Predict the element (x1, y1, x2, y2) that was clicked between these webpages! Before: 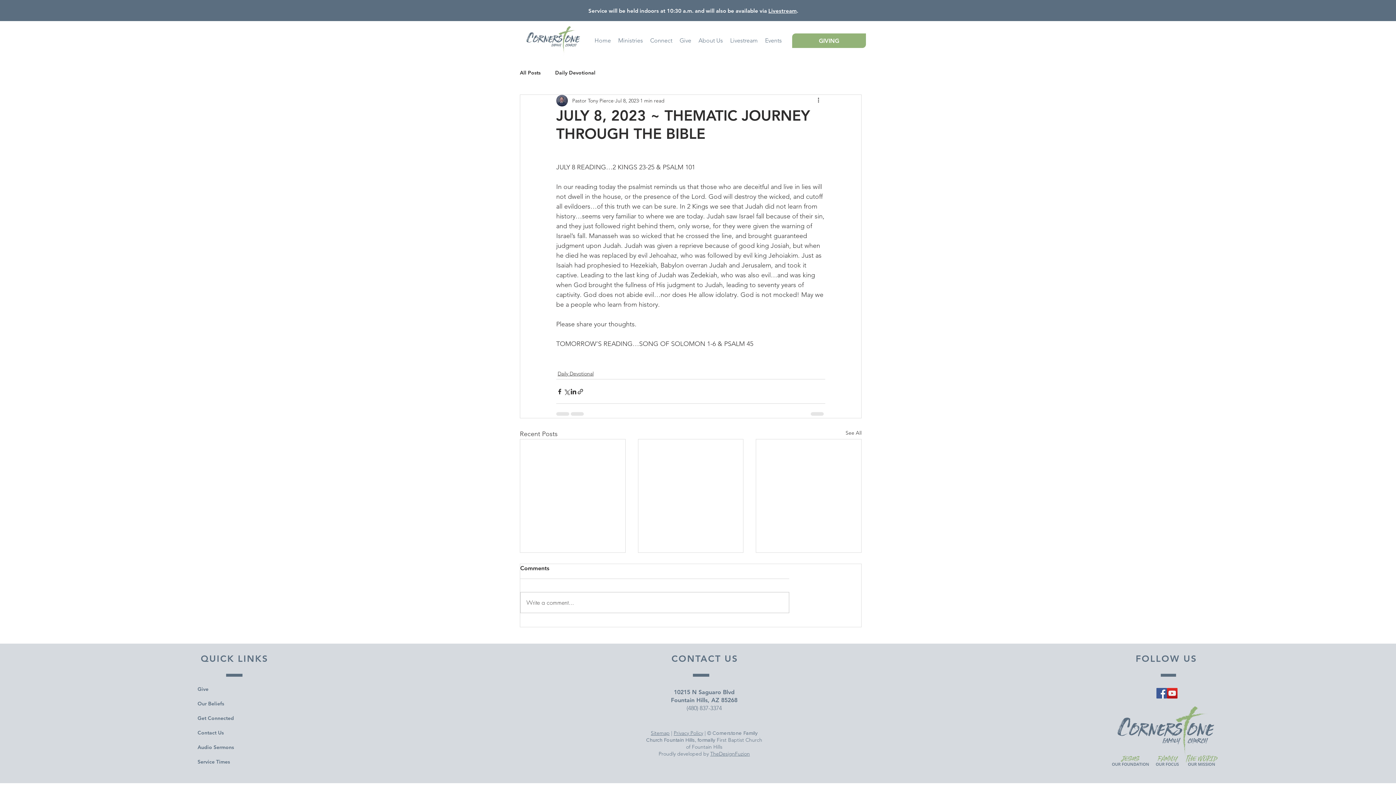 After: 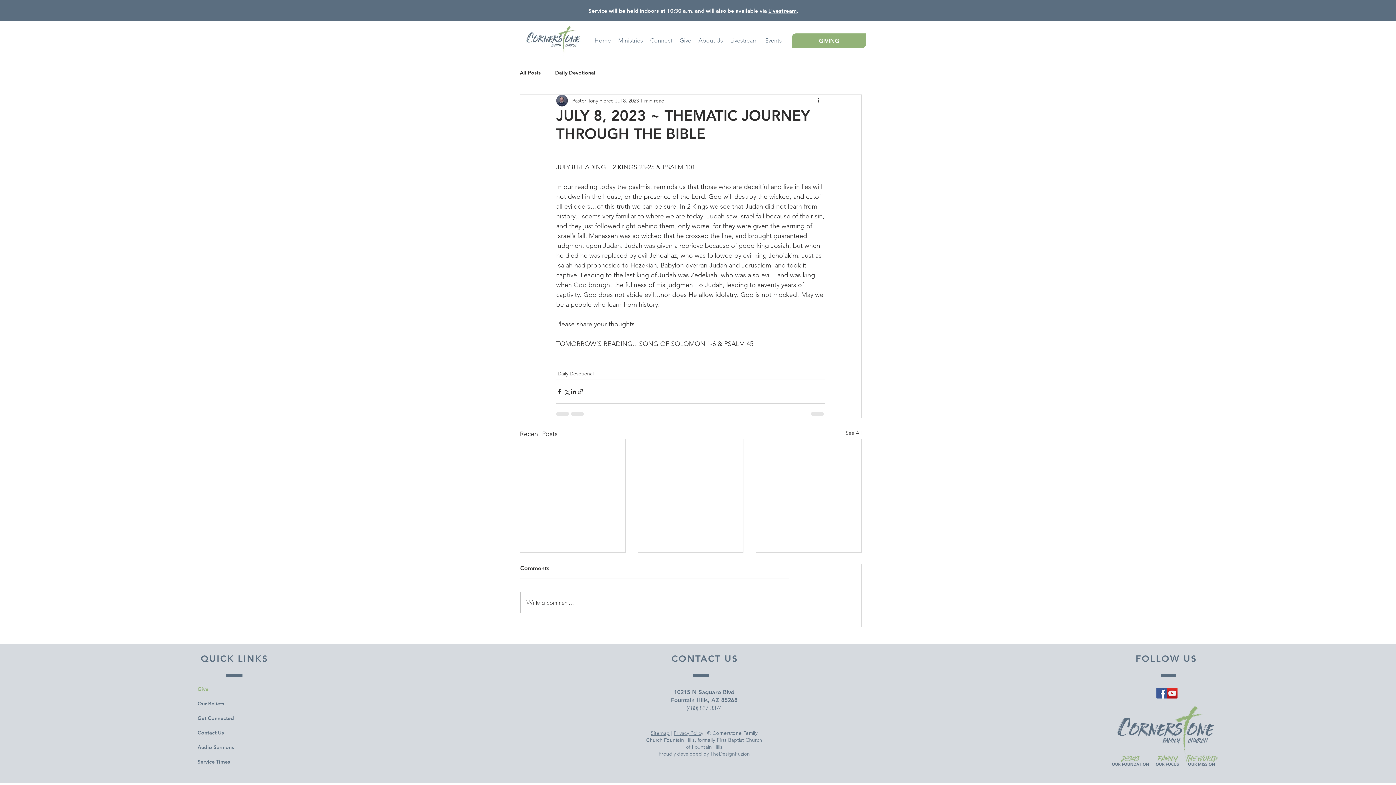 Action: bbox: (193, 682, 245, 696) label: Give